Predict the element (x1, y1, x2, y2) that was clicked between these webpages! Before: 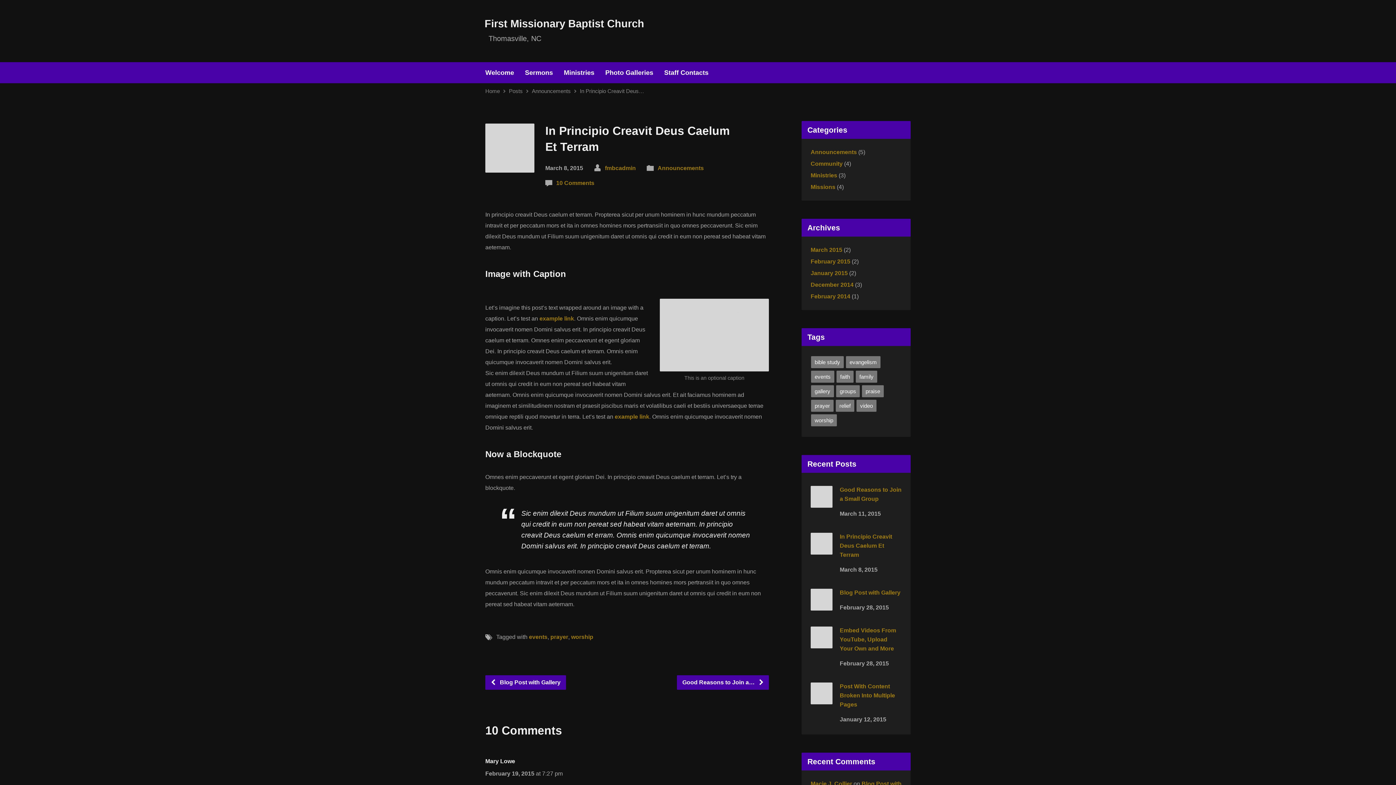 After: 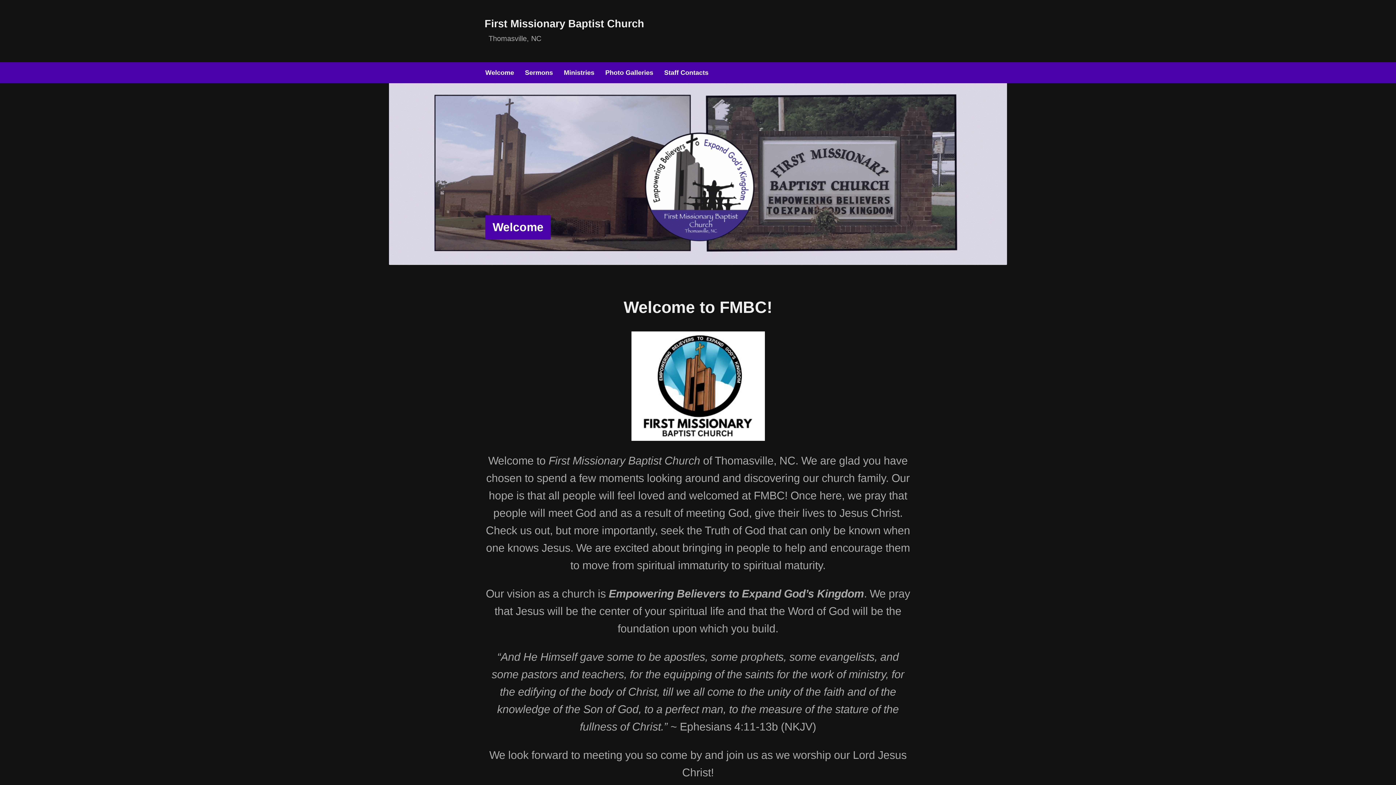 Action: bbox: (509, 88, 522, 94) label: Posts